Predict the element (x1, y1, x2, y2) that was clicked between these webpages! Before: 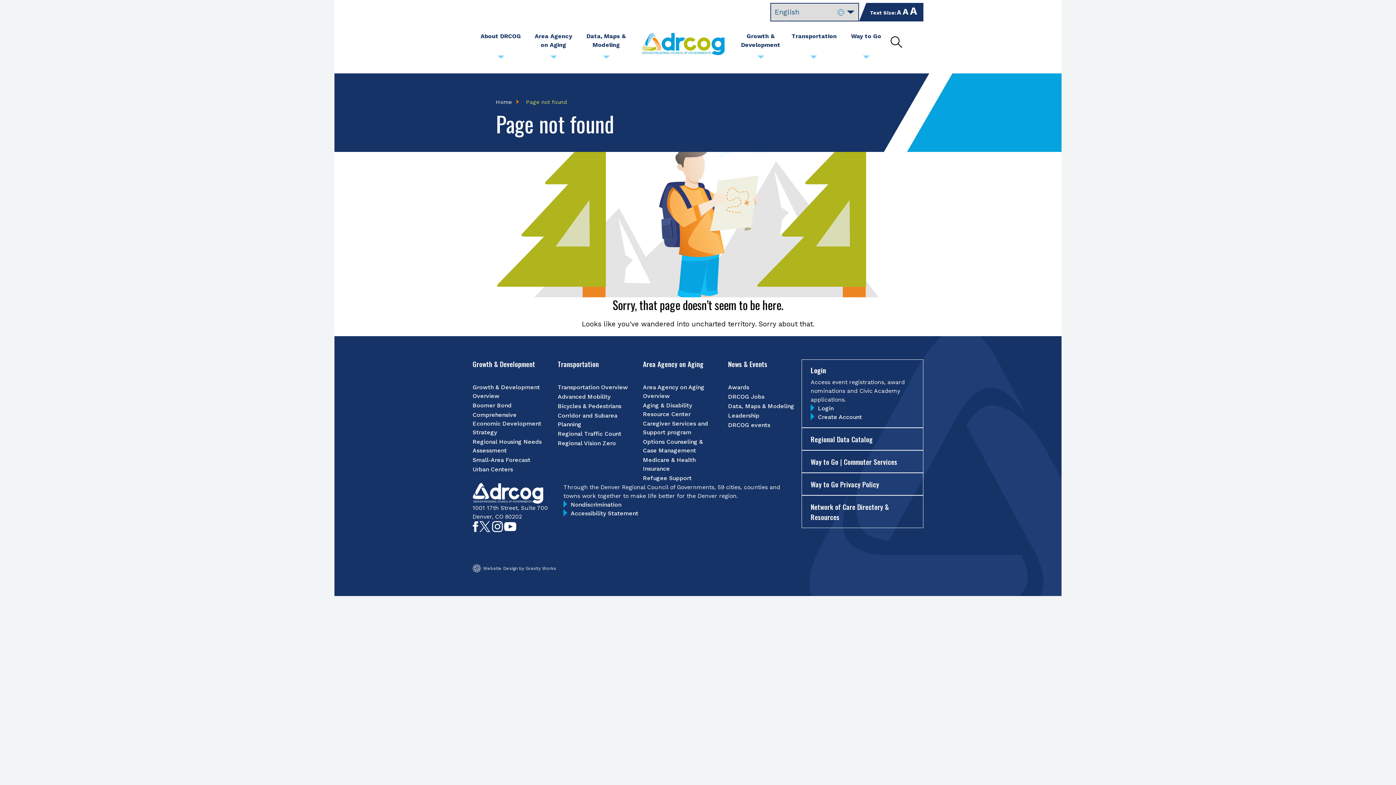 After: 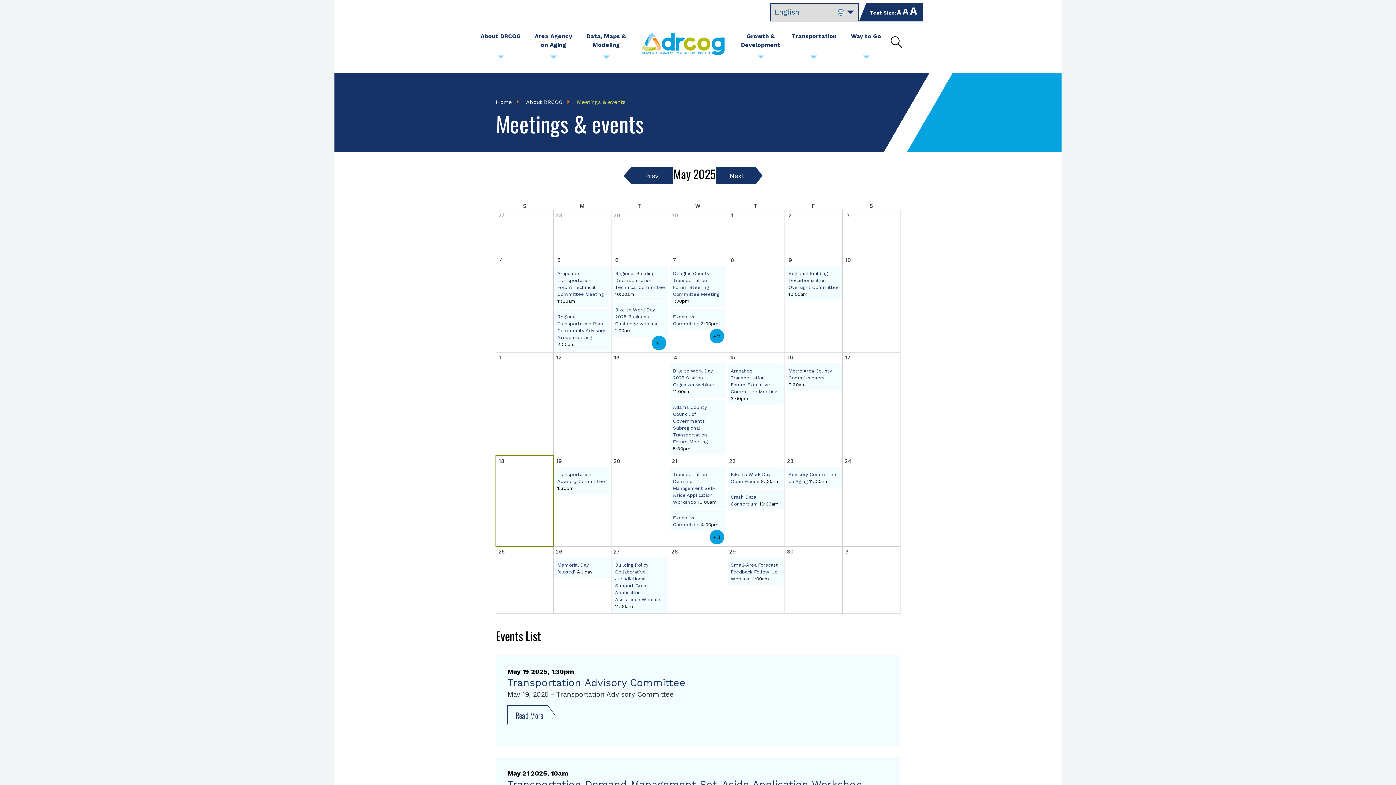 Action: label: DRCOG events bbox: (728, 420, 801, 430)